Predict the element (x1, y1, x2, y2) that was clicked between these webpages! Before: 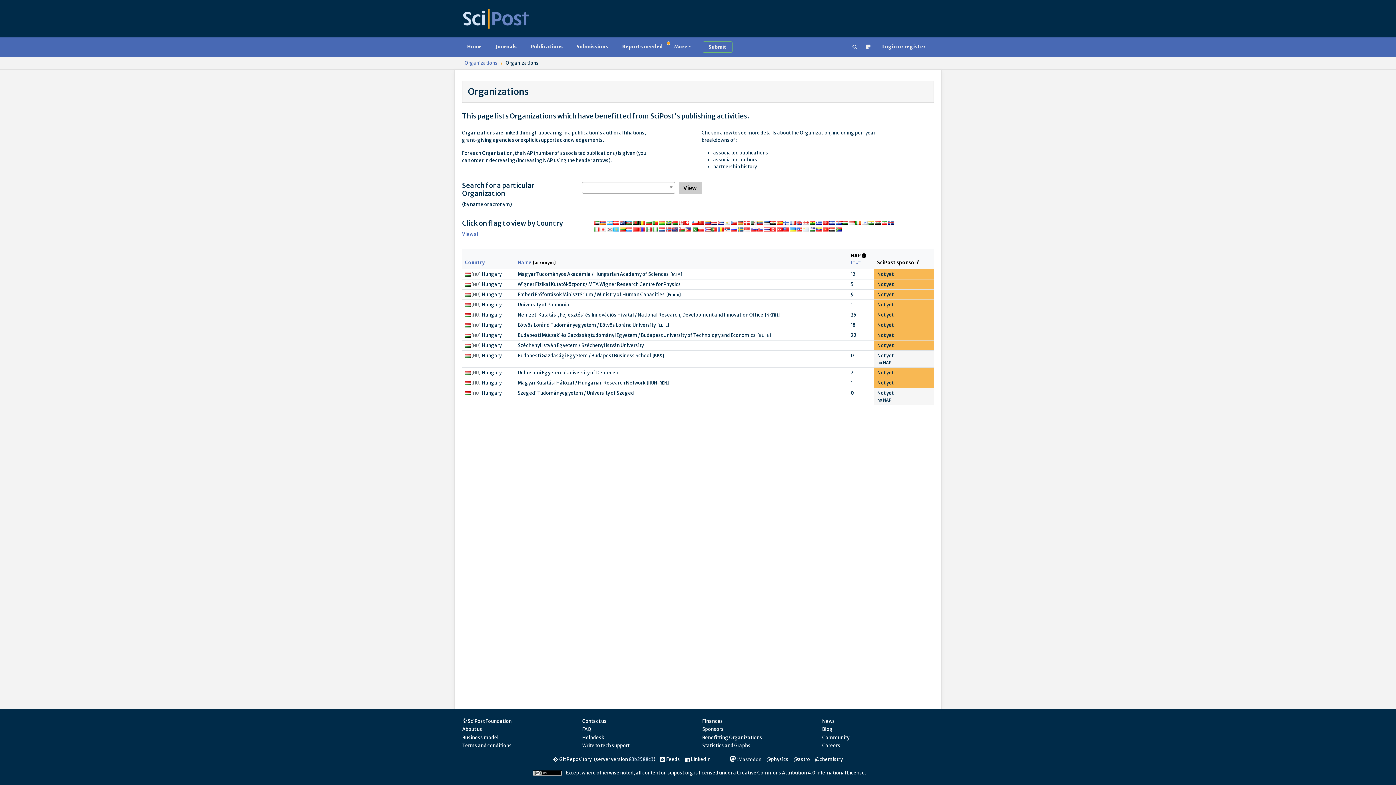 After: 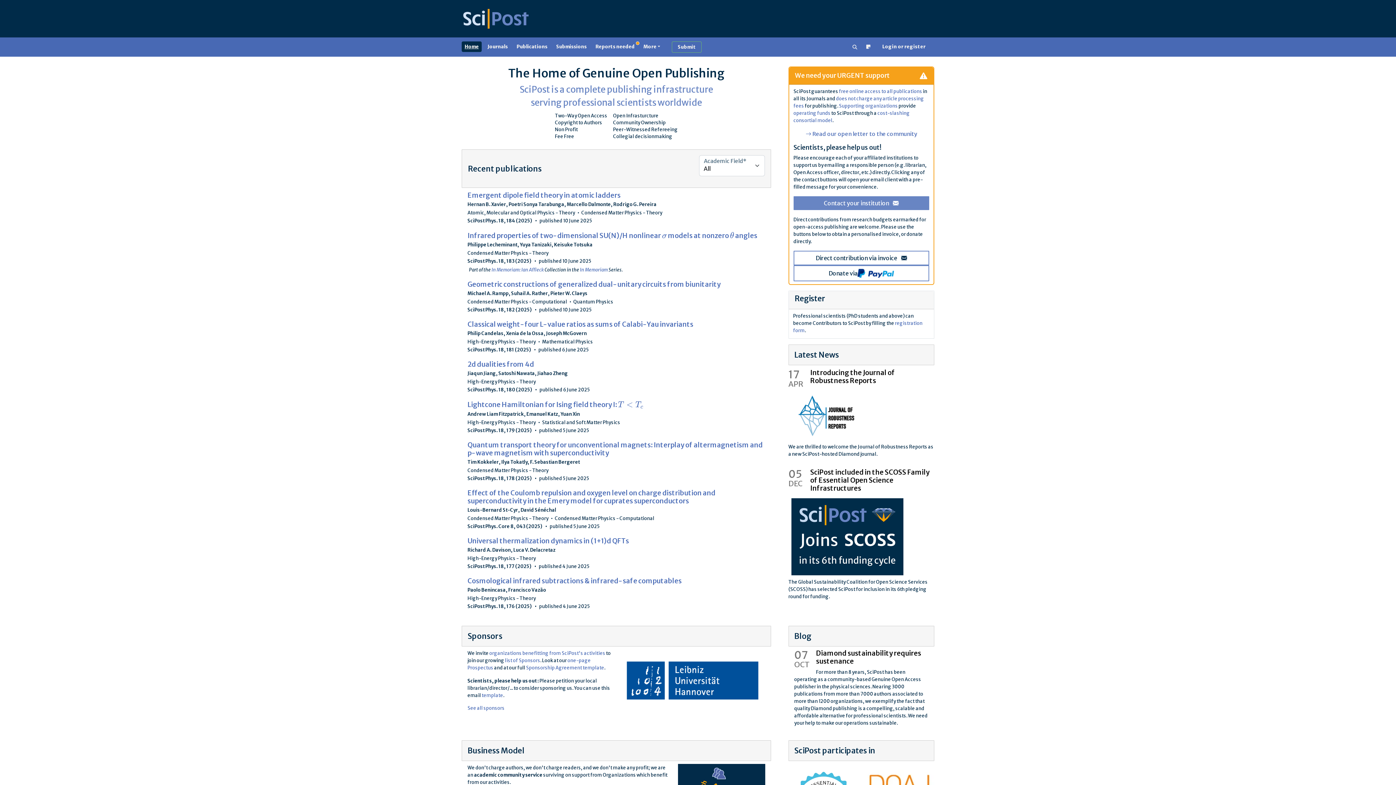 Action: bbox: (463, 15, 528, 21)